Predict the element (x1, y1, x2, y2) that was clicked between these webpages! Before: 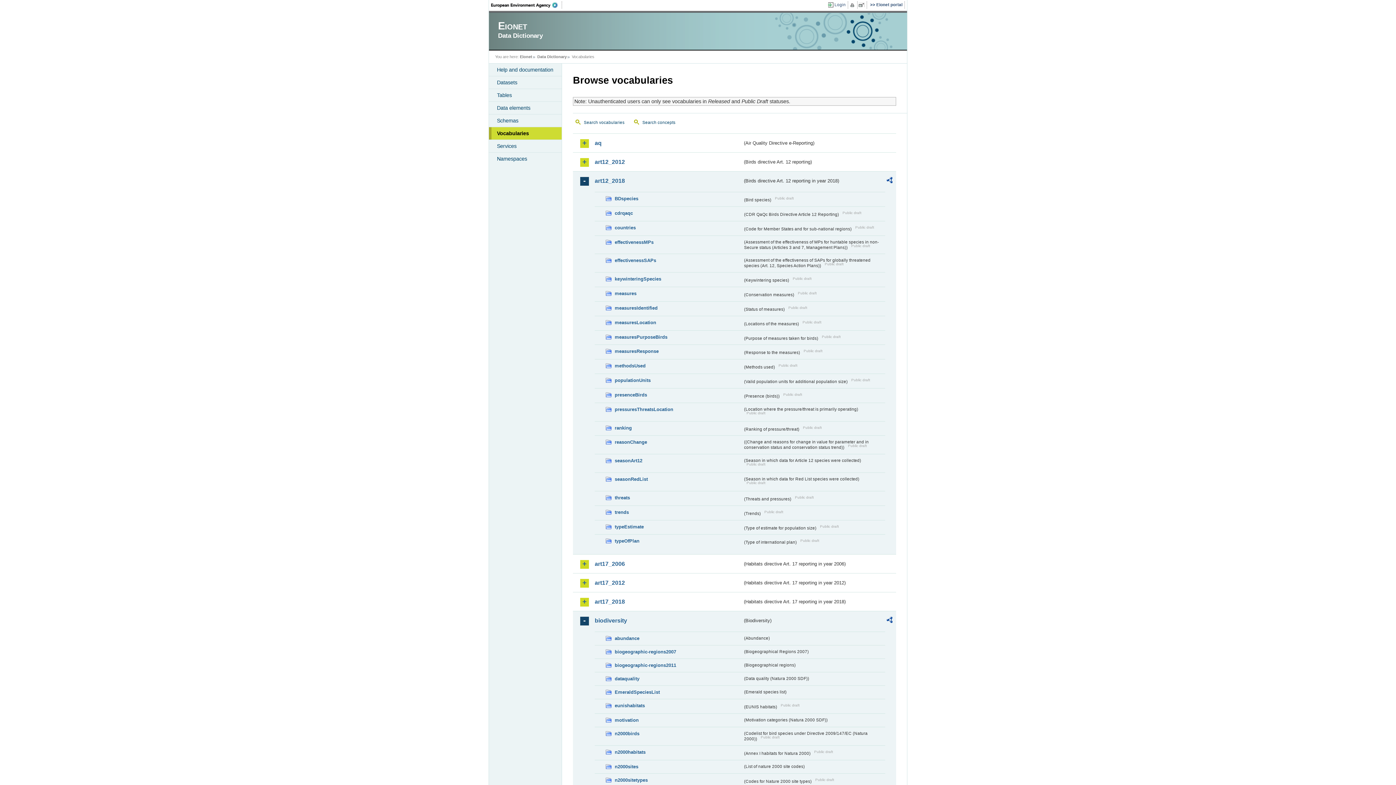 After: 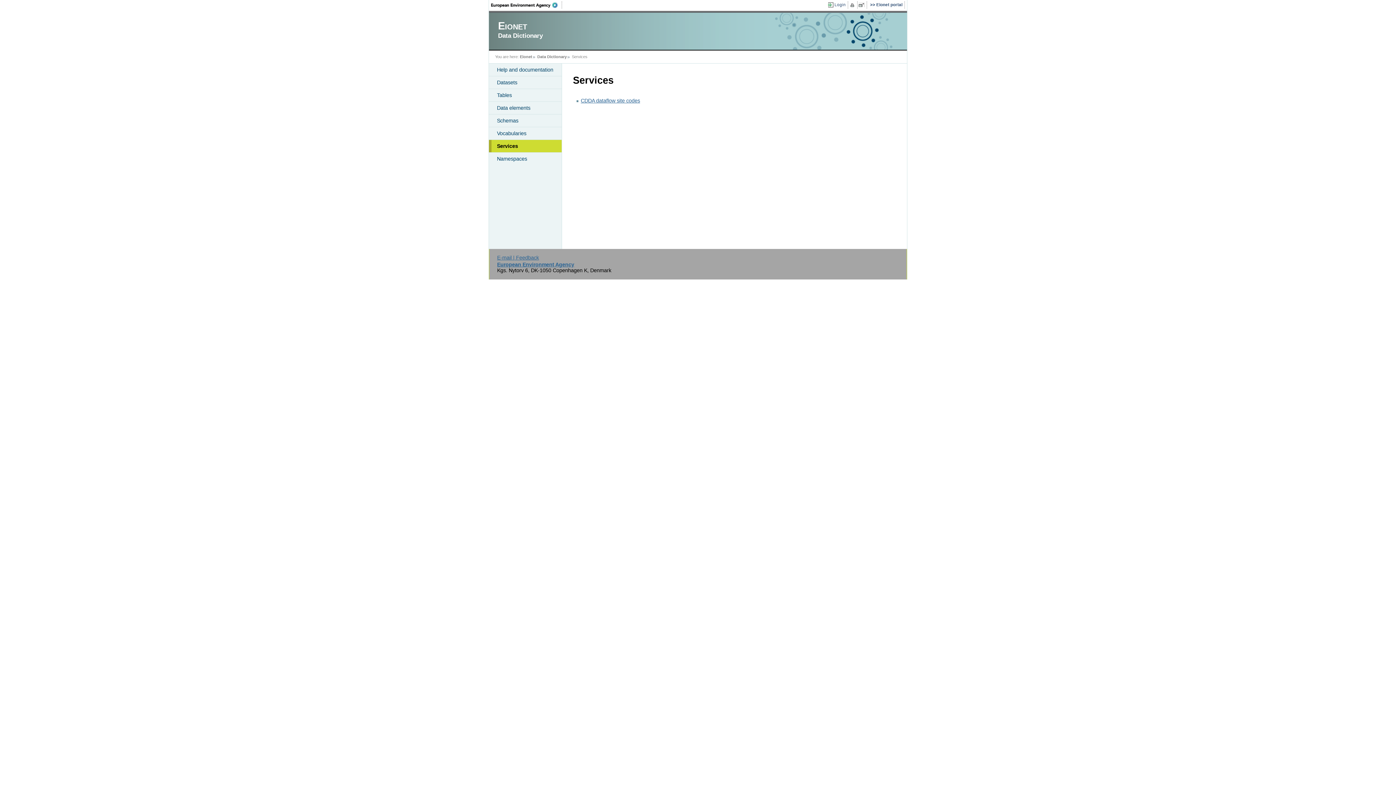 Action: label: Services bbox: (489, 140, 561, 152)